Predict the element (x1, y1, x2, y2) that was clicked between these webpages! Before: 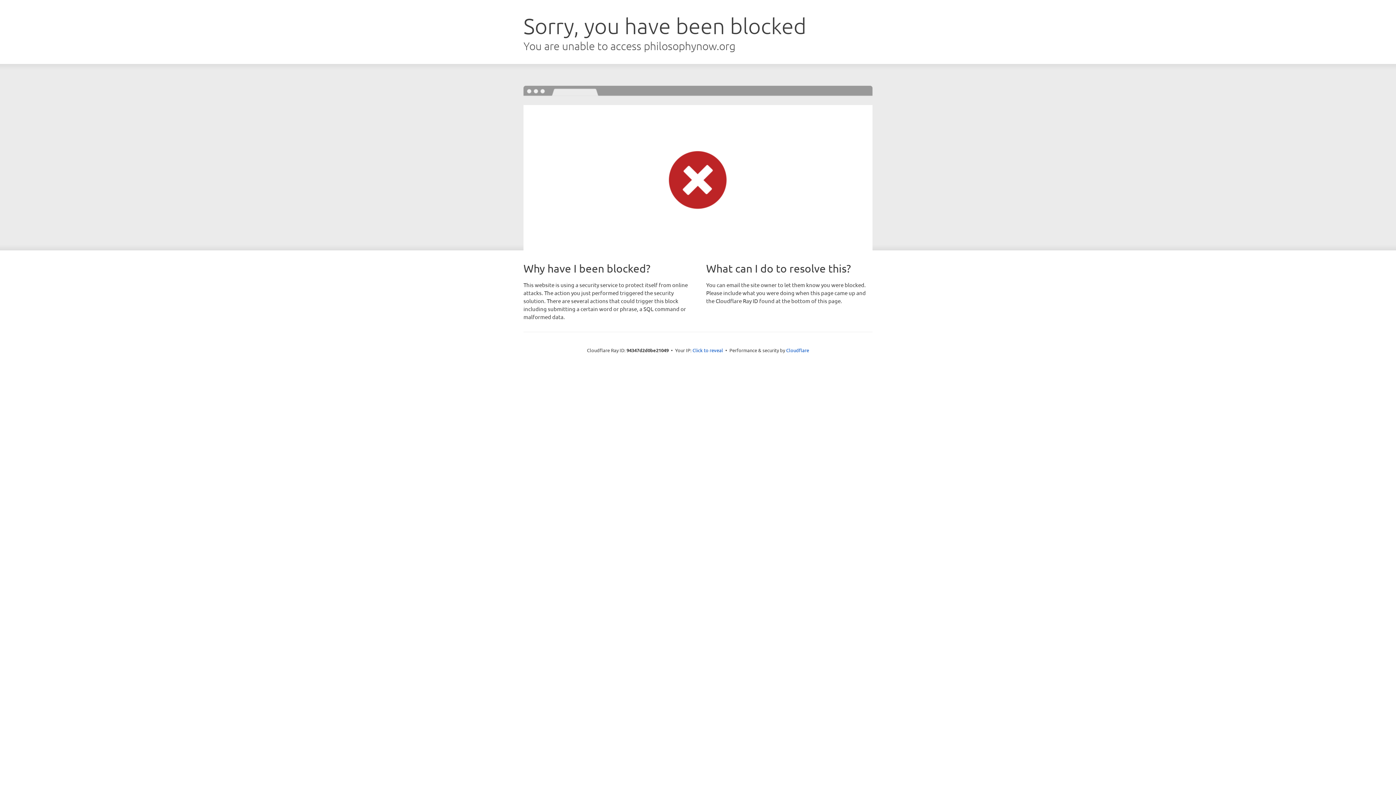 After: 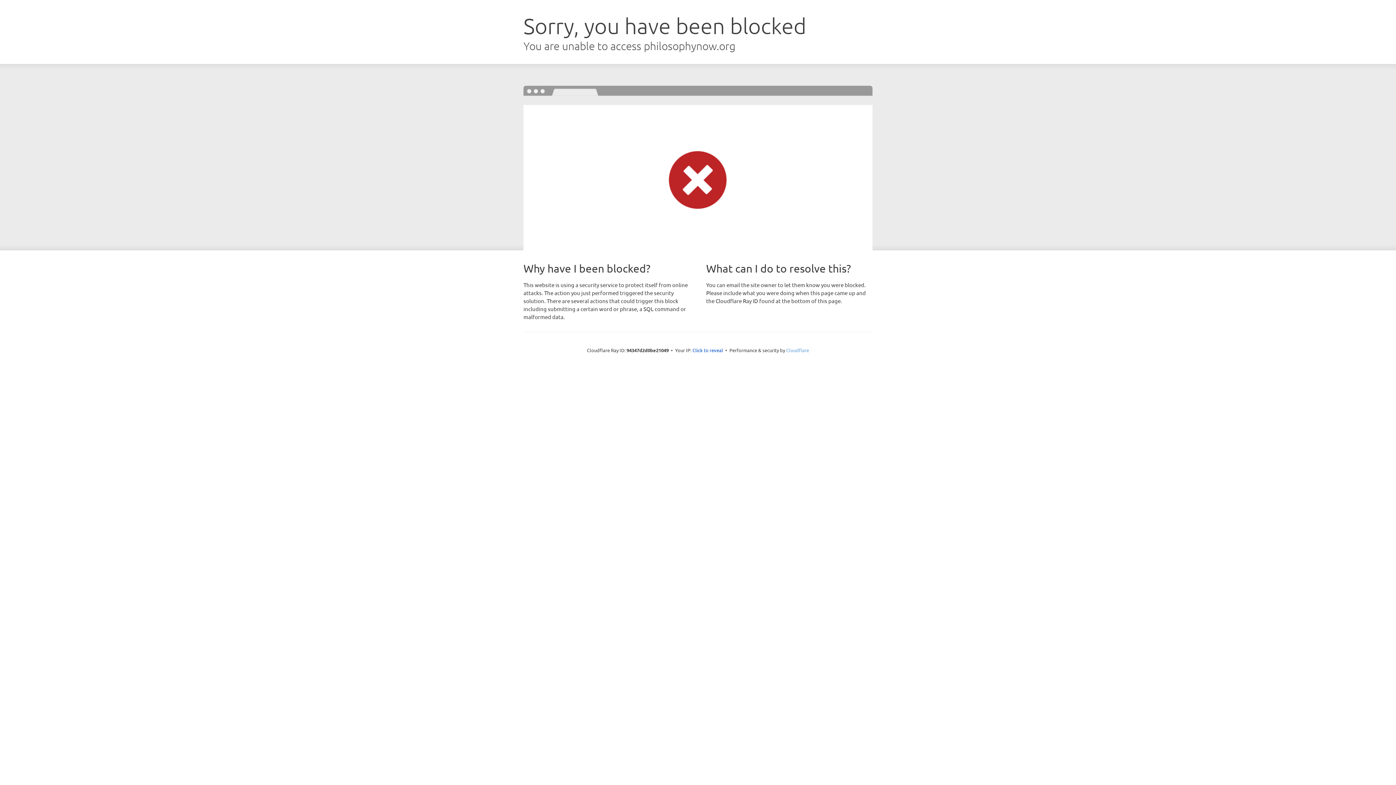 Action: label: Cloudflare bbox: (786, 347, 809, 353)